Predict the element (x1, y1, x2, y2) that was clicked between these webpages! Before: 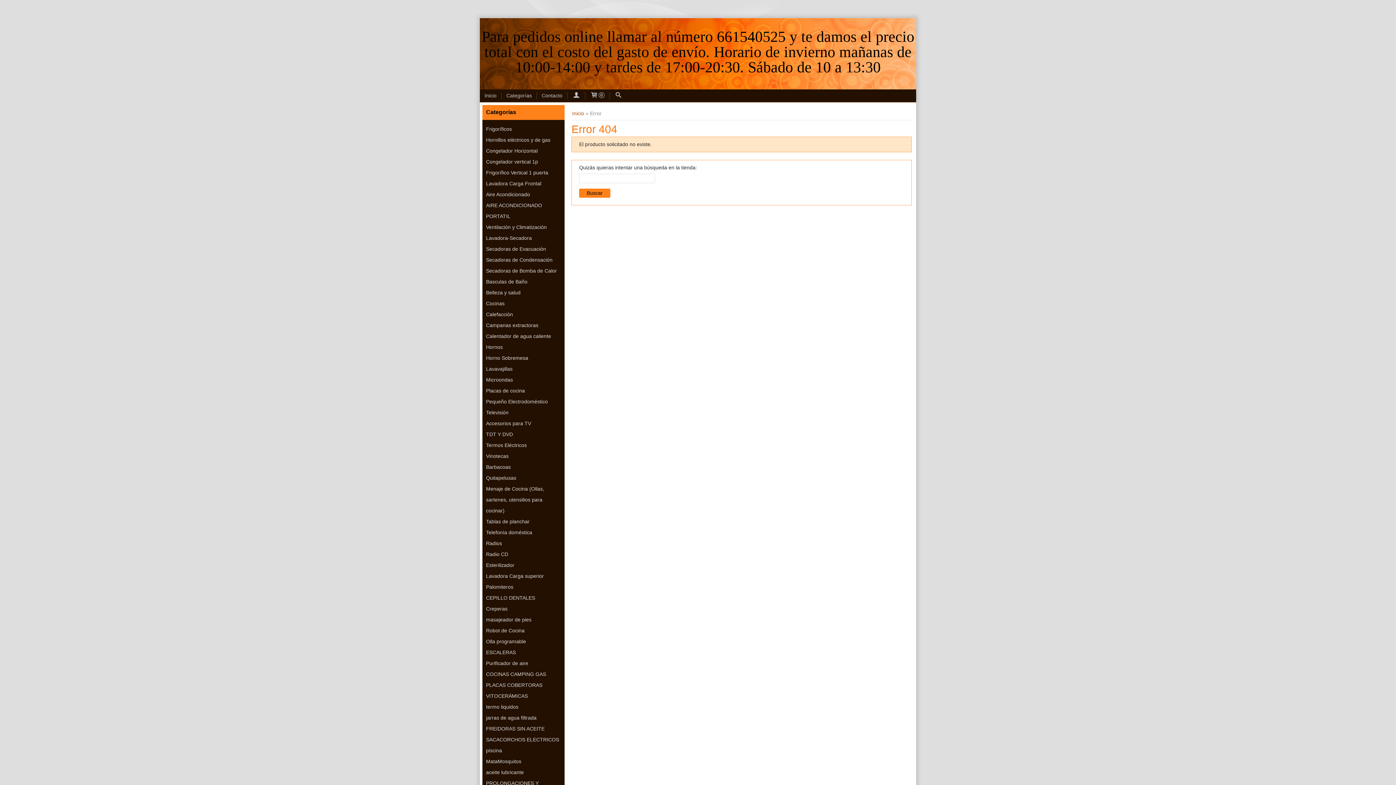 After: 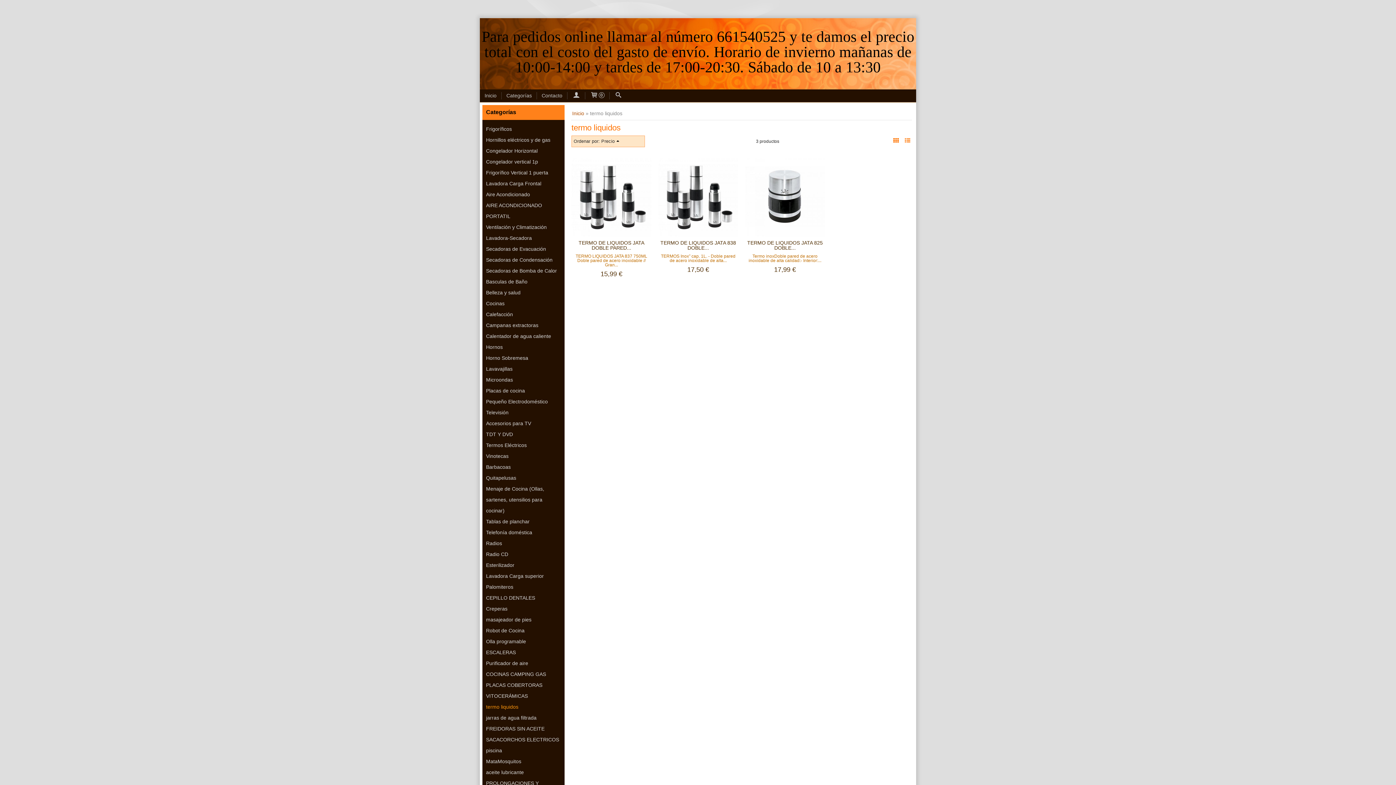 Action: label: termo liquidos bbox: (486, 701, 561, 712)